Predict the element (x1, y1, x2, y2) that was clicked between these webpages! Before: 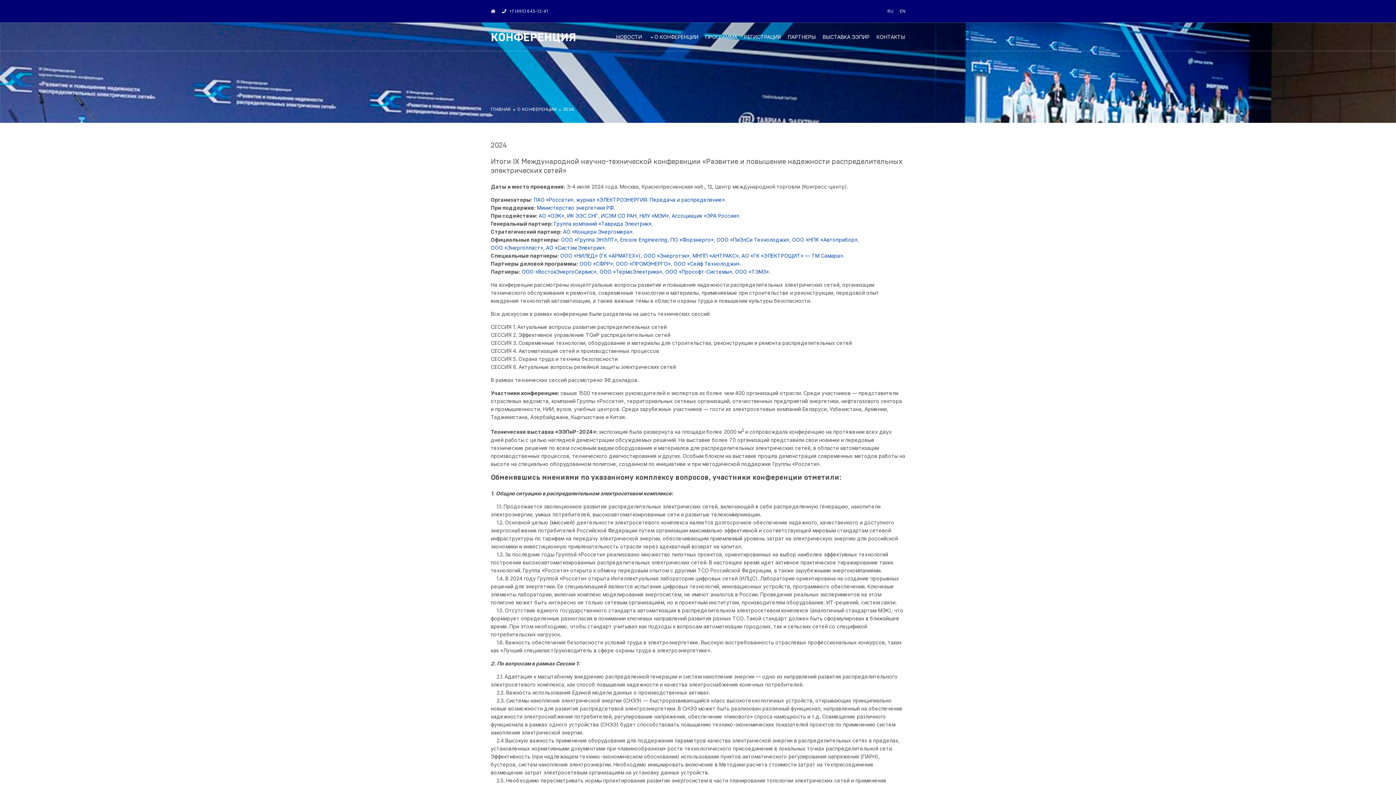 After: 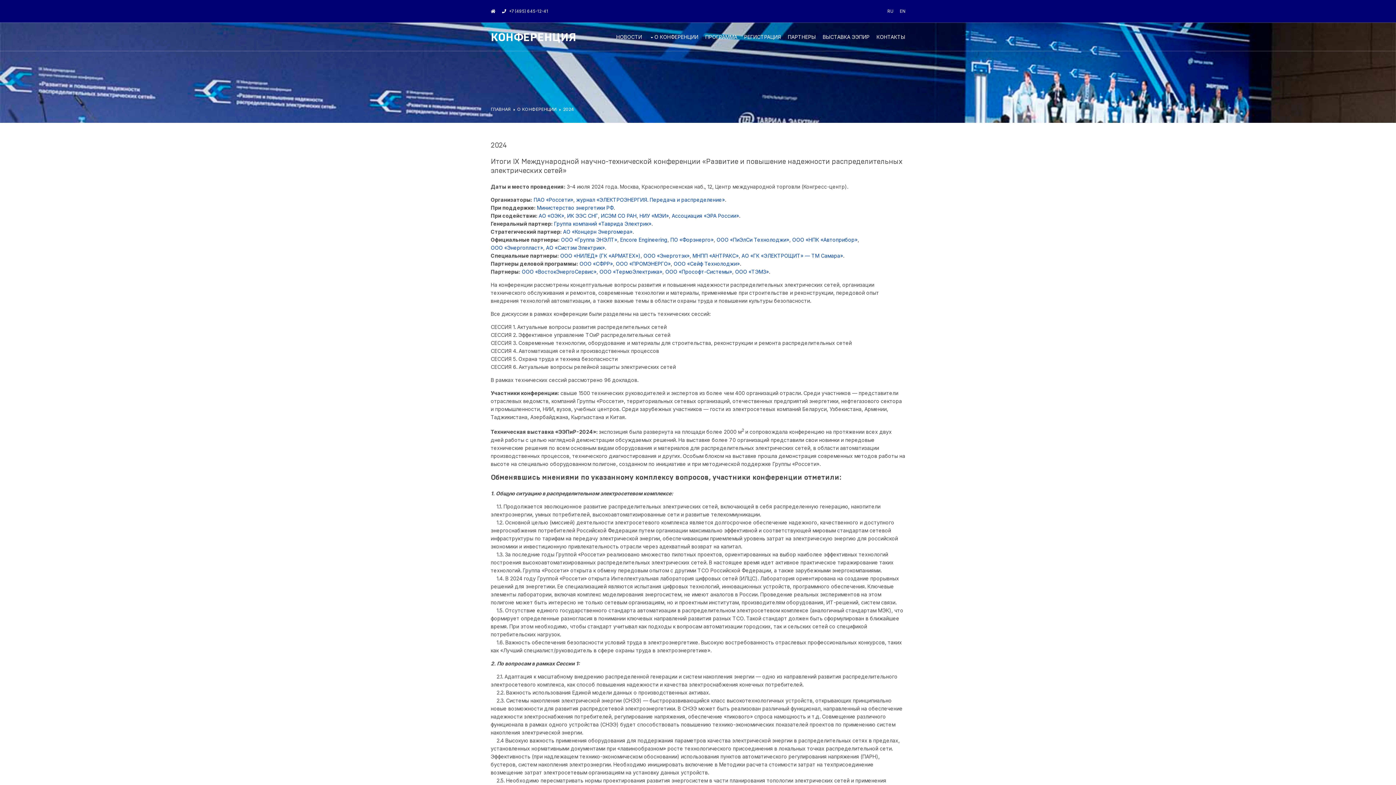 Action: label: ООО «НПК «Автоприбор» bbox: (792, 236, 857, 242)